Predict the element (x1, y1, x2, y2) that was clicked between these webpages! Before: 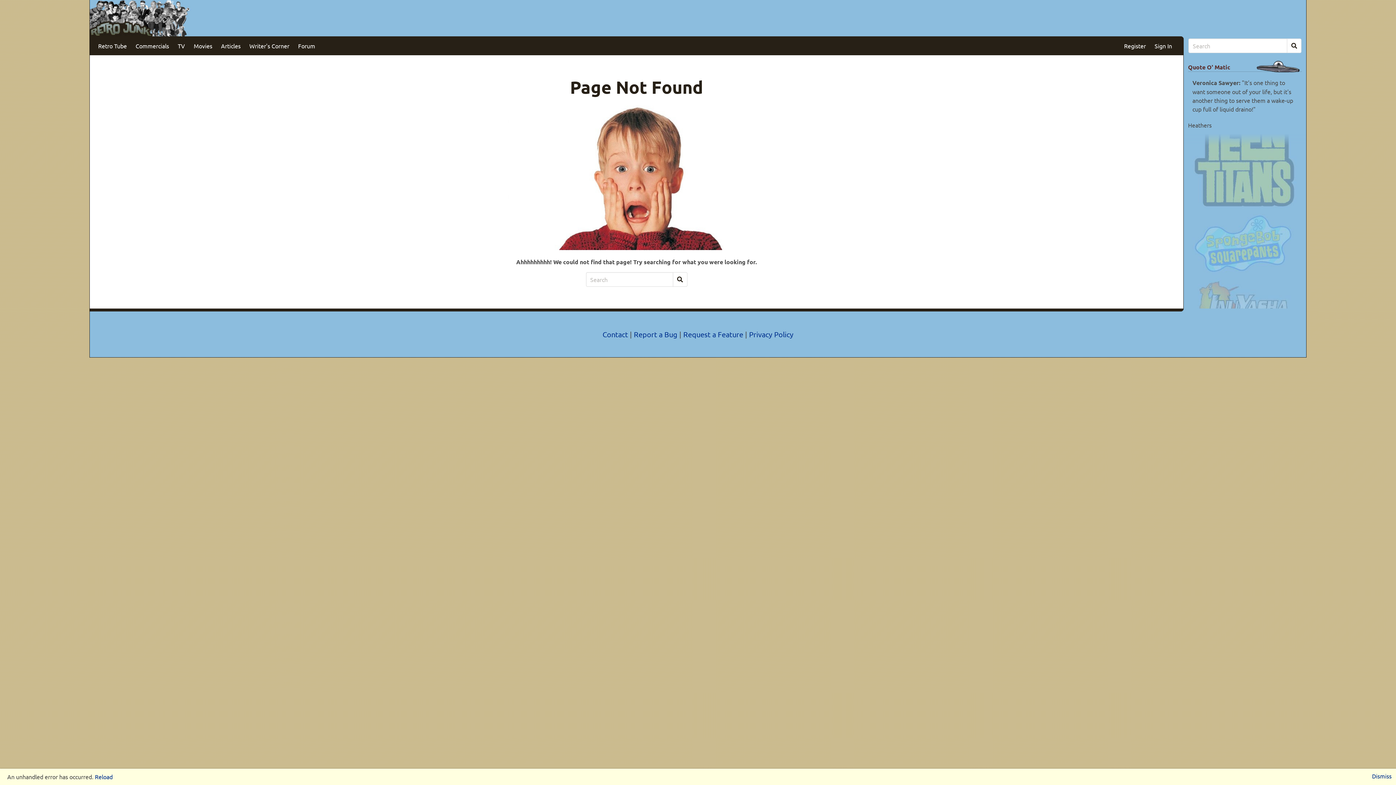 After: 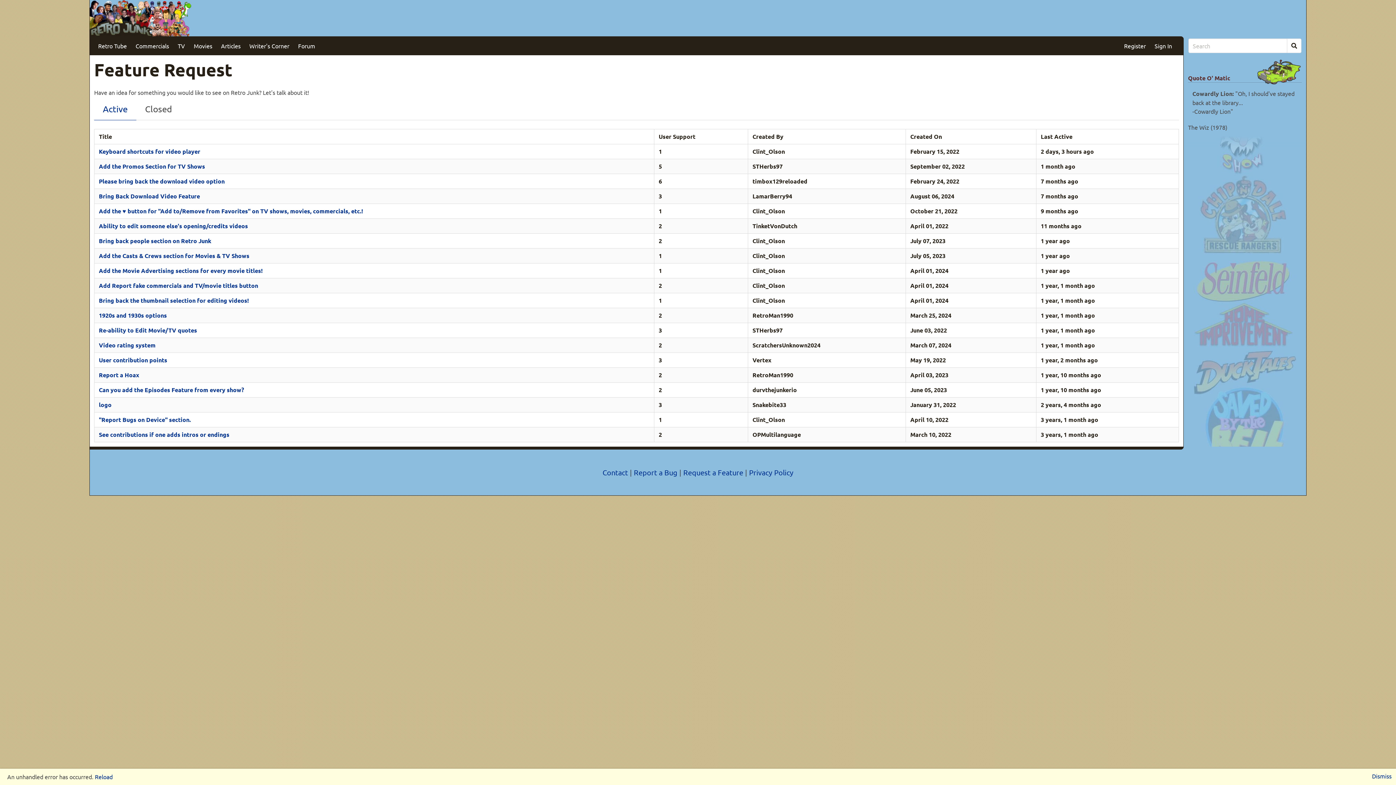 Action: bbox: (683, 329, 745, 338) label: Request a Feature 